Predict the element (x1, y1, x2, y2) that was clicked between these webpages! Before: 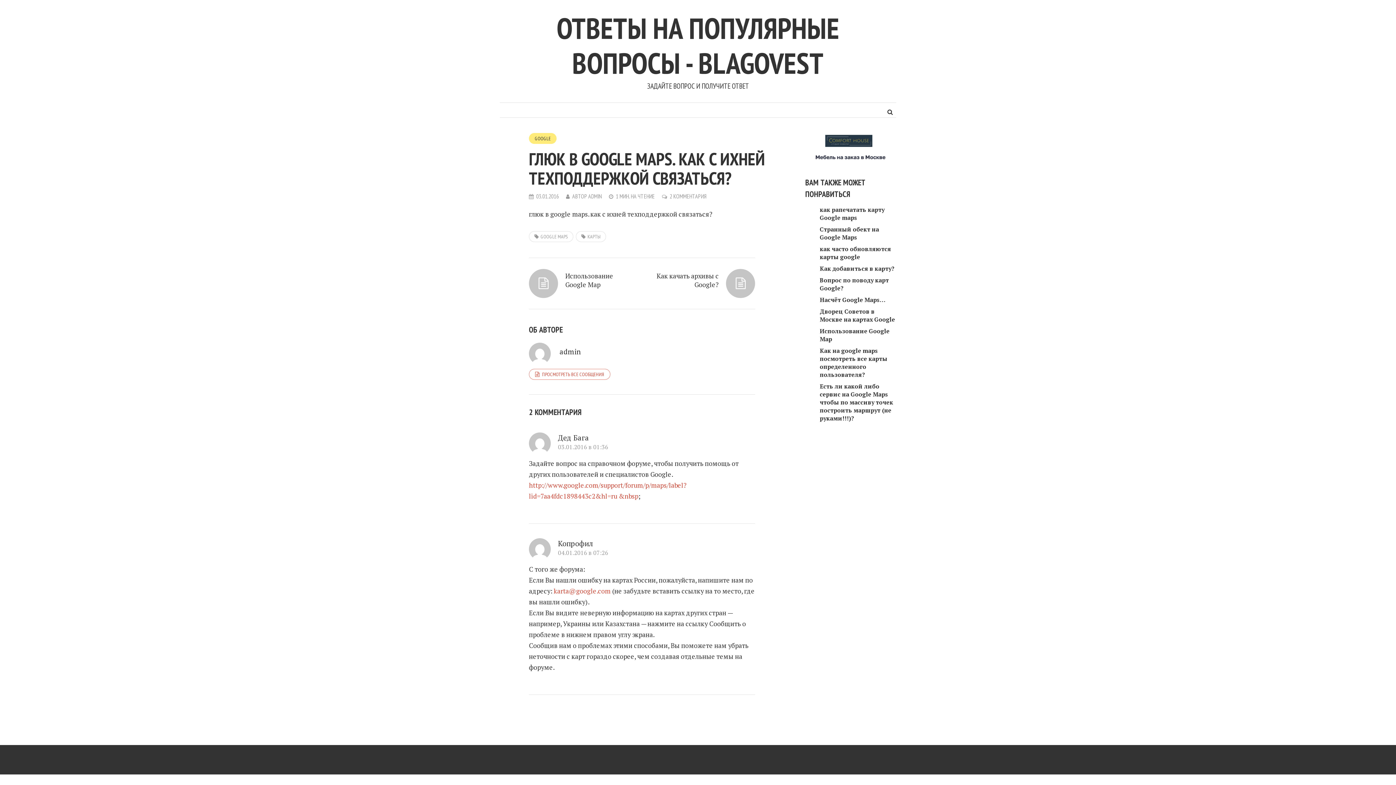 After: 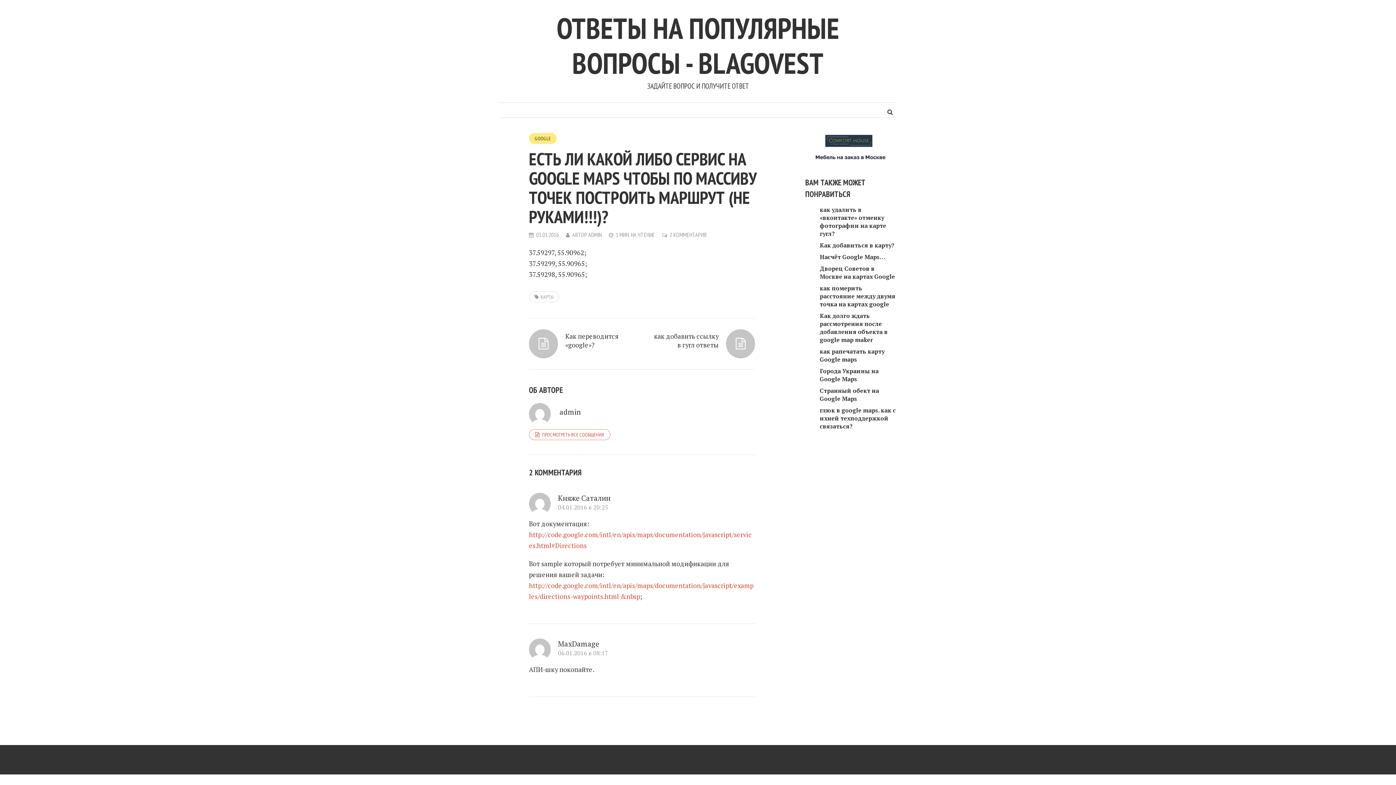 Action: label: Есть ли какой либо сервис на Google Maps чтобы по массиву точек построить маршрут (не руками!!!)? bbox: (820, 382, 893, 422)